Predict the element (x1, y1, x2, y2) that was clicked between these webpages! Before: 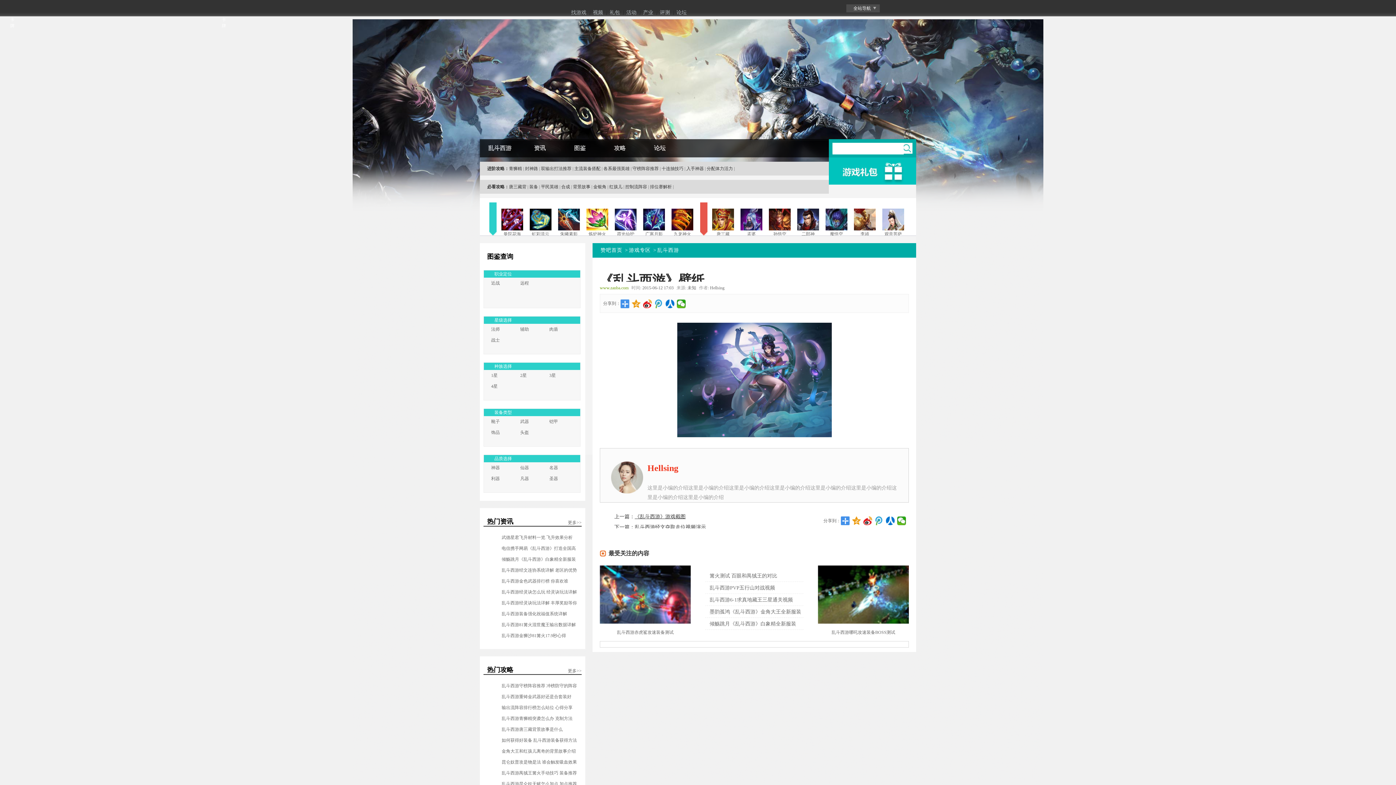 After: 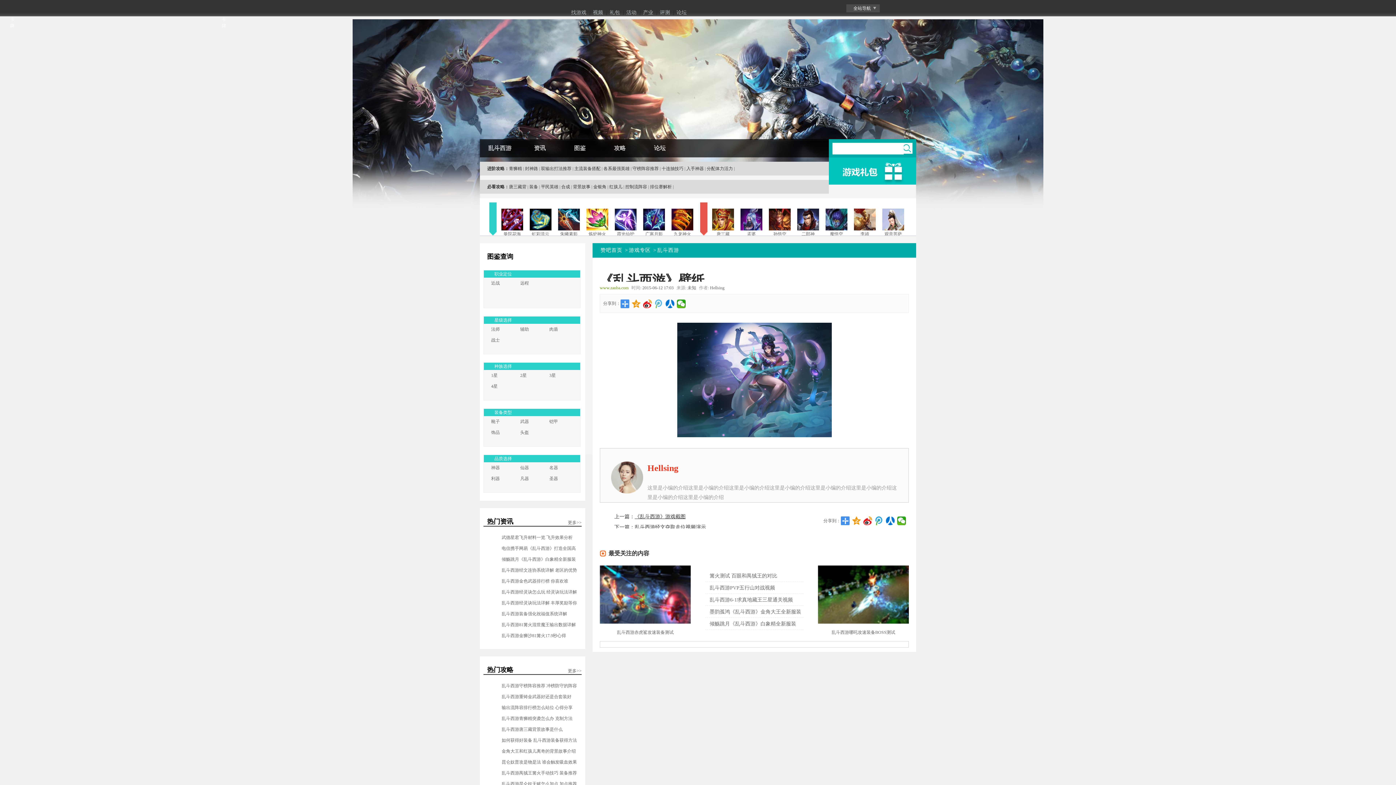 Action: bbox: (654, 299, 663, 308)